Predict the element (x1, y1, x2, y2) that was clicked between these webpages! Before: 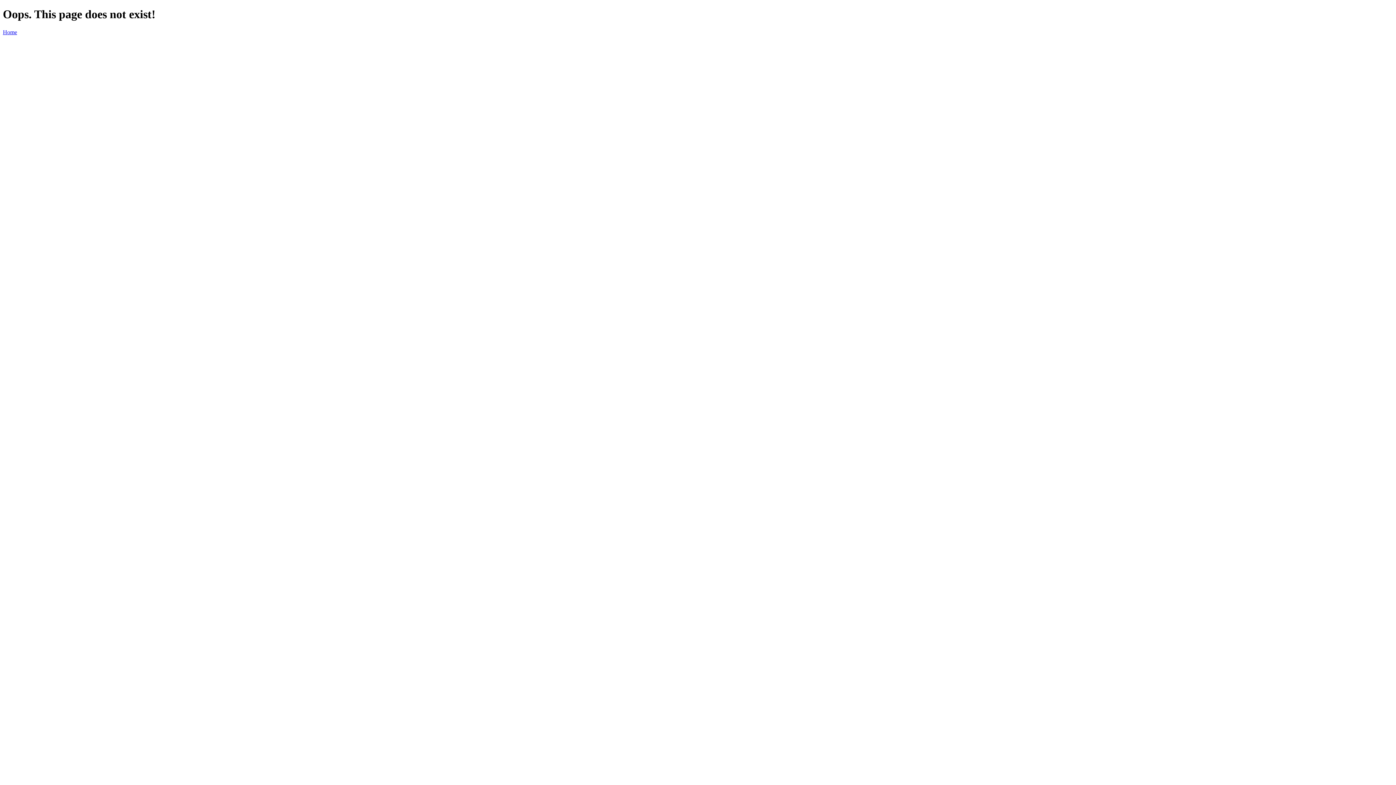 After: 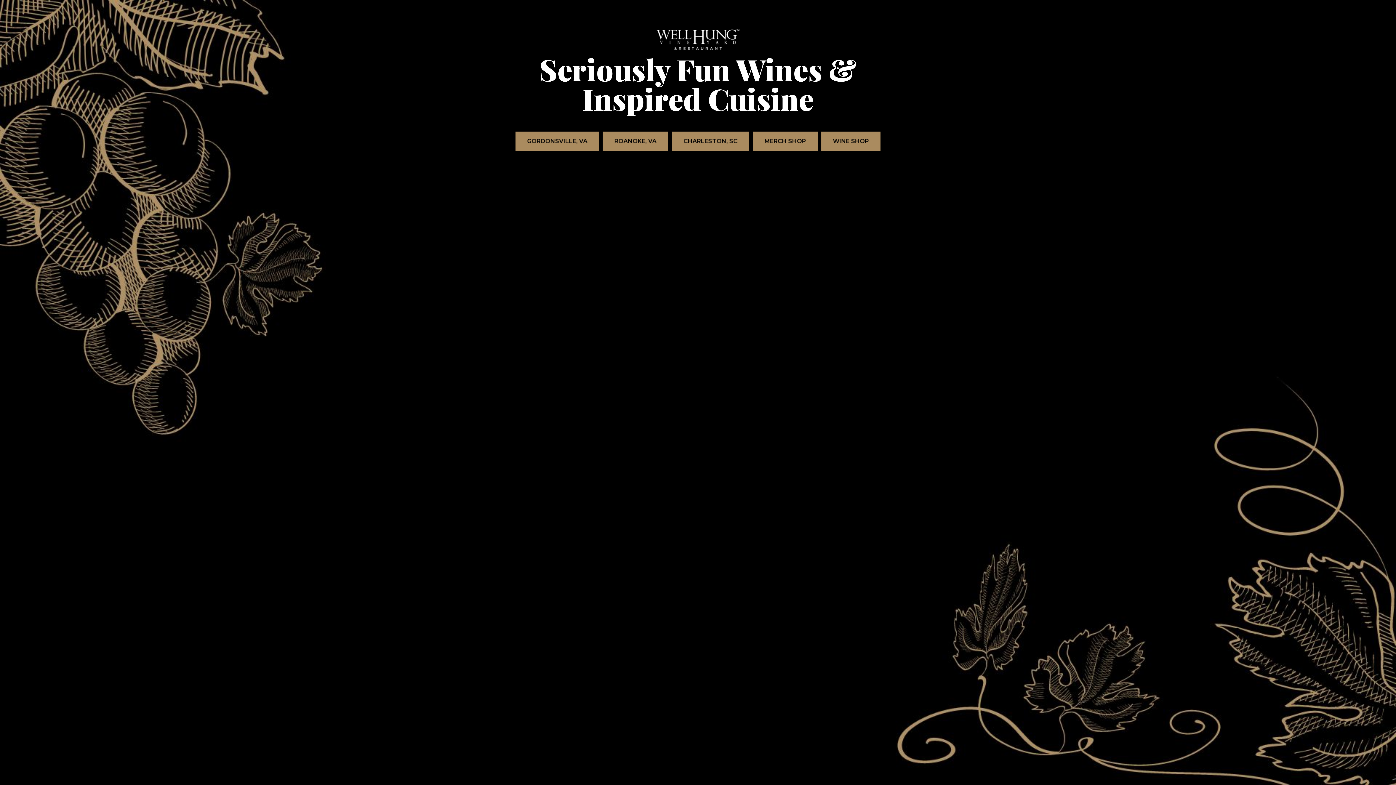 Action: label: Home bbox: (2, 29, 17, 35)